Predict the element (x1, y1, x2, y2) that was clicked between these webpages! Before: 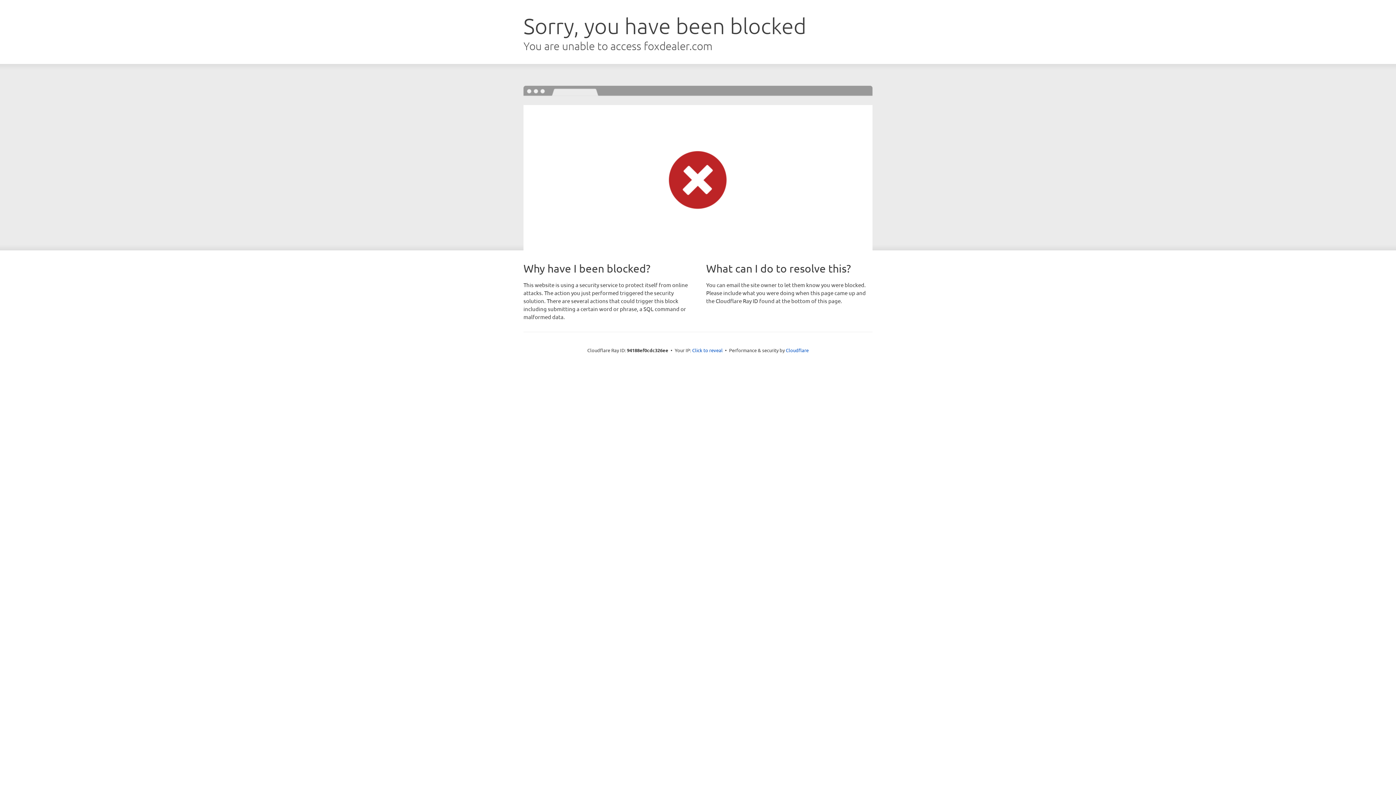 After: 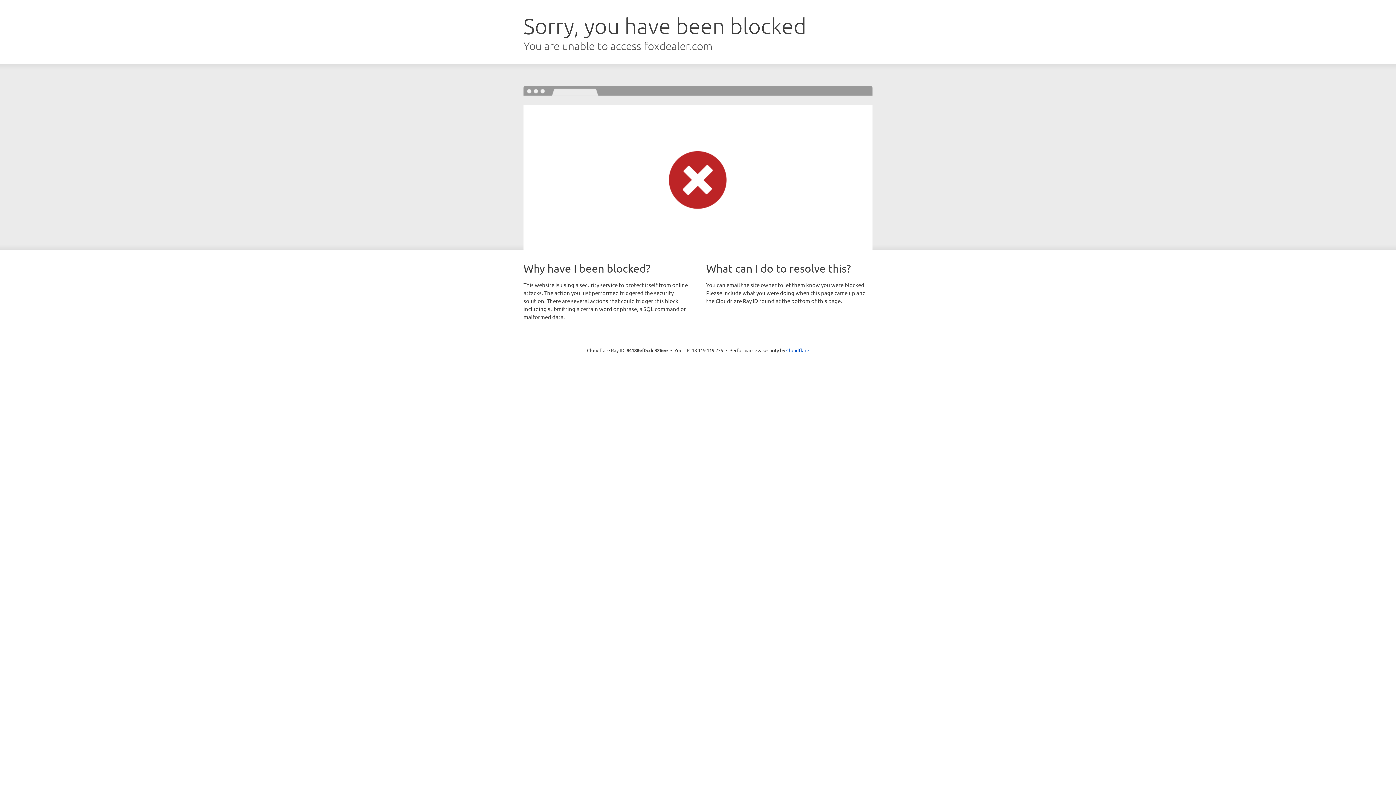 Action: bbox: (692, 346, 722, 353) label: Click to reveal